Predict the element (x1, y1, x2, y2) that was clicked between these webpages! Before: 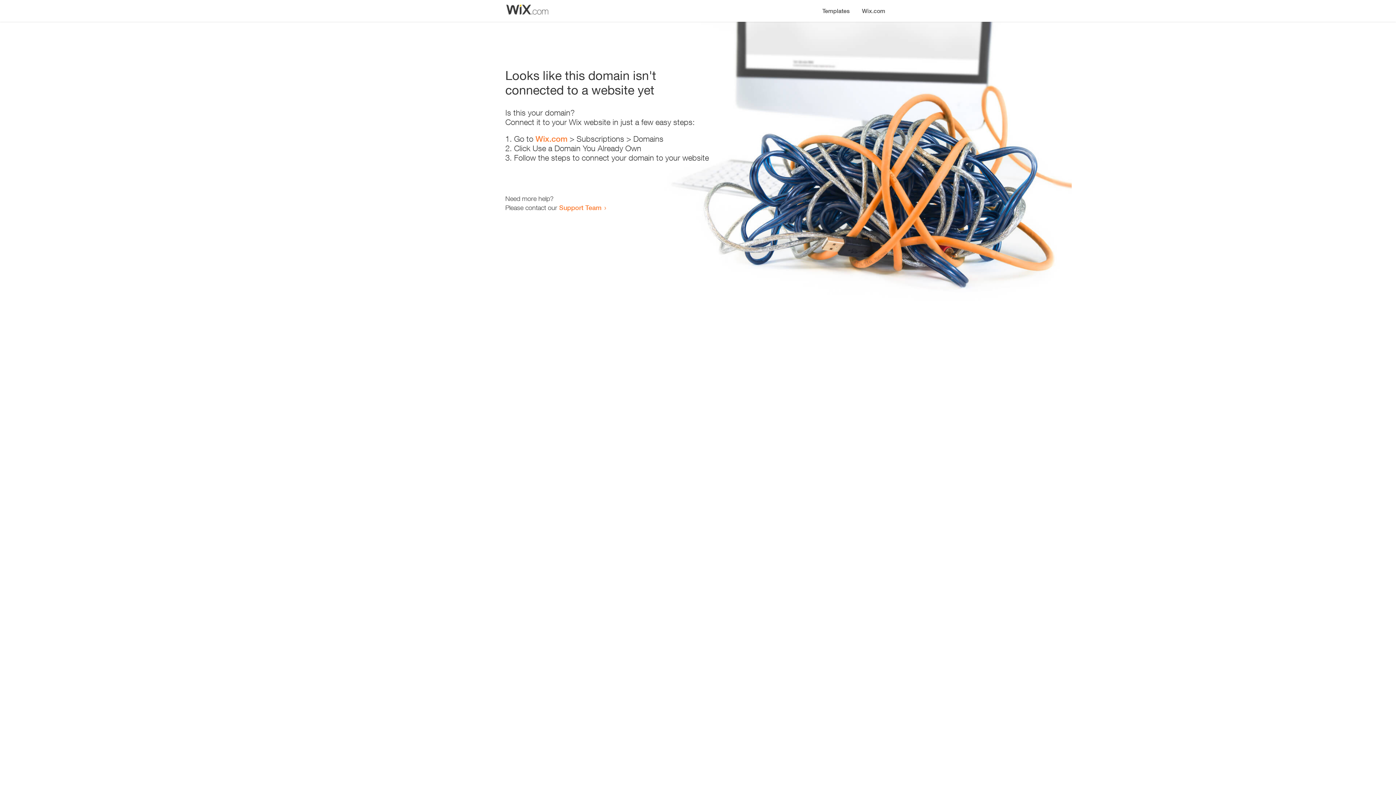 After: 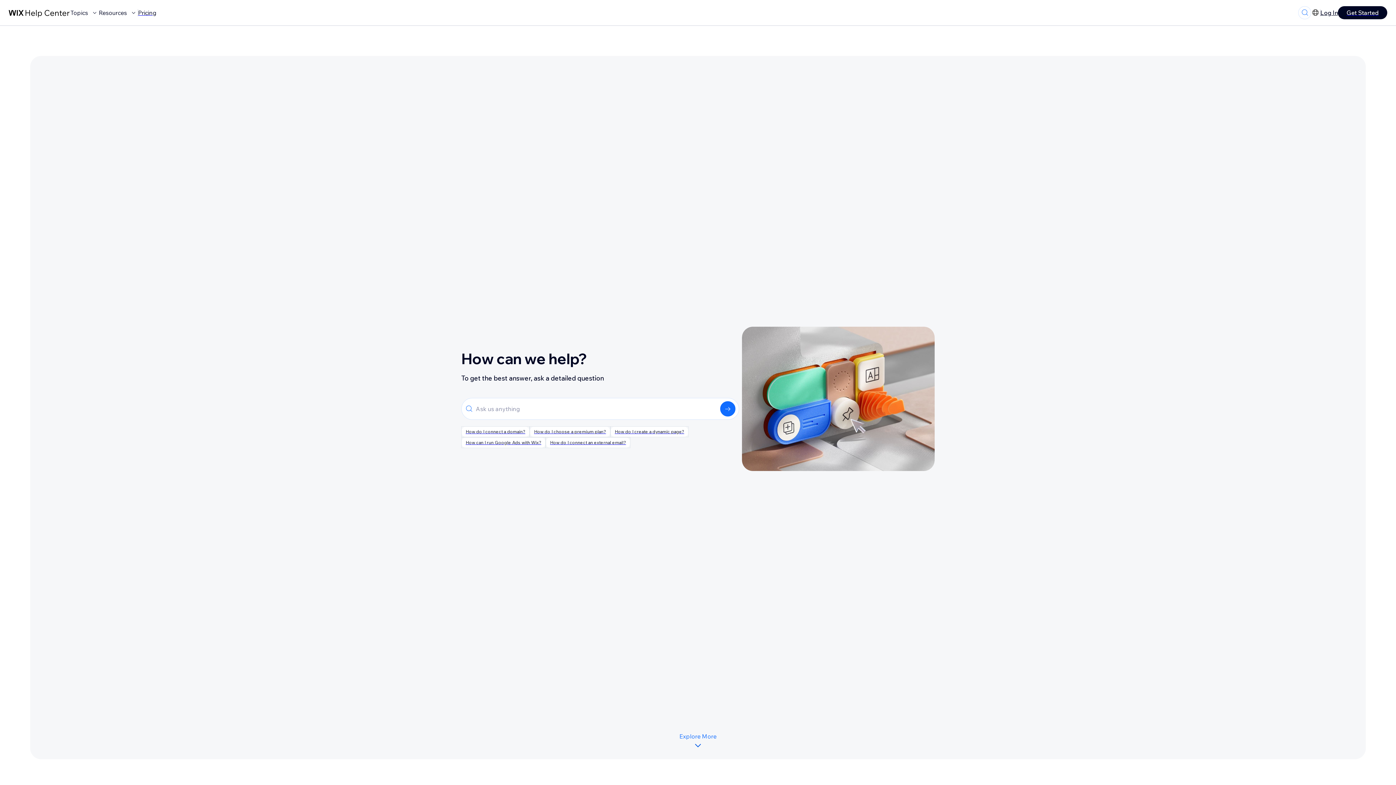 Action: label: Support Team bbox: (559, 203, 601, 211)